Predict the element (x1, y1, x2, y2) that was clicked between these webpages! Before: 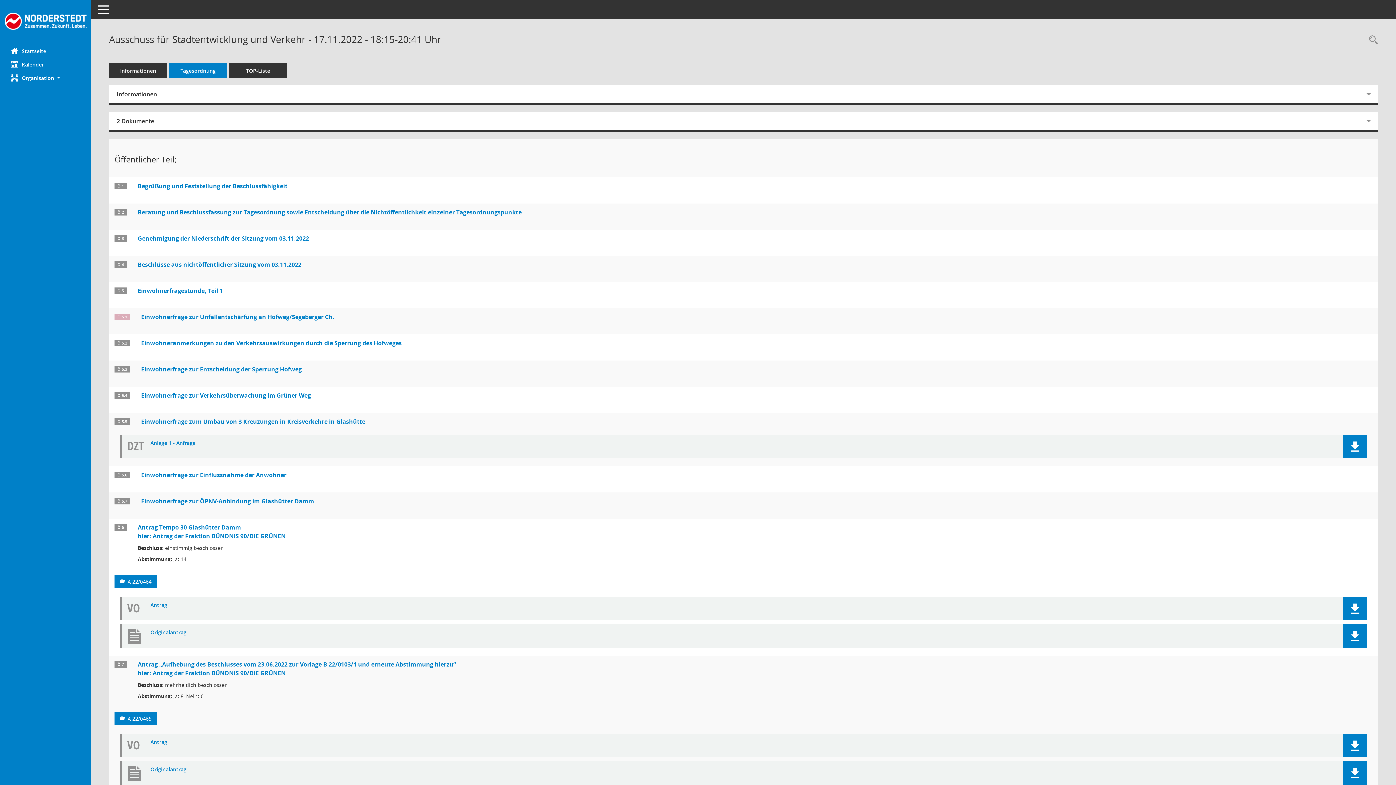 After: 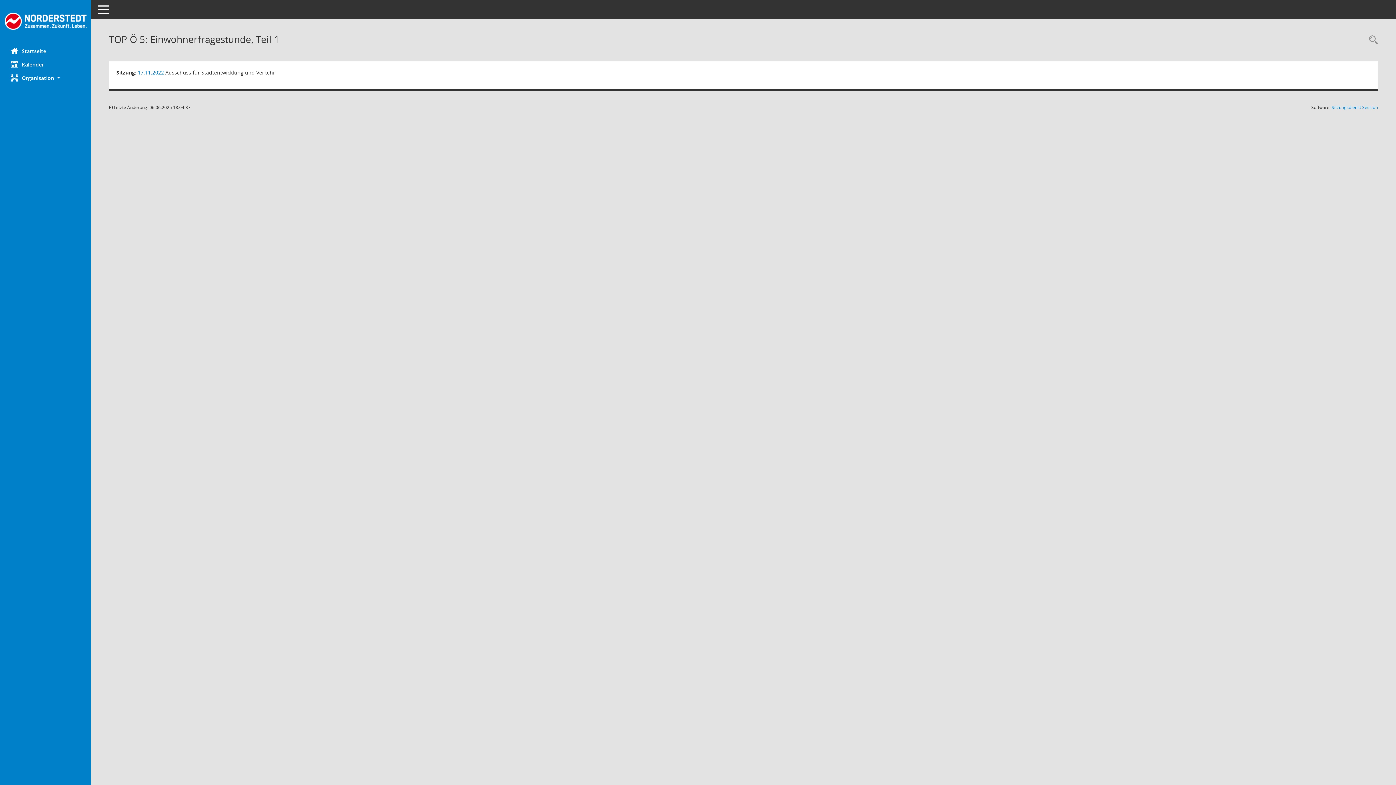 Action: label: Tagesordnungspunkt anzeigen: Einwohnerfragestunde, Teil 1
Diese Seite liefert Detailinformationen zu einem Tagesordnungspunkt. Angezeigt werden ggf. die Vorlage und Anträge zum TOP sowie Beschlusstexte. bbox: (137, 286, 222, 294)